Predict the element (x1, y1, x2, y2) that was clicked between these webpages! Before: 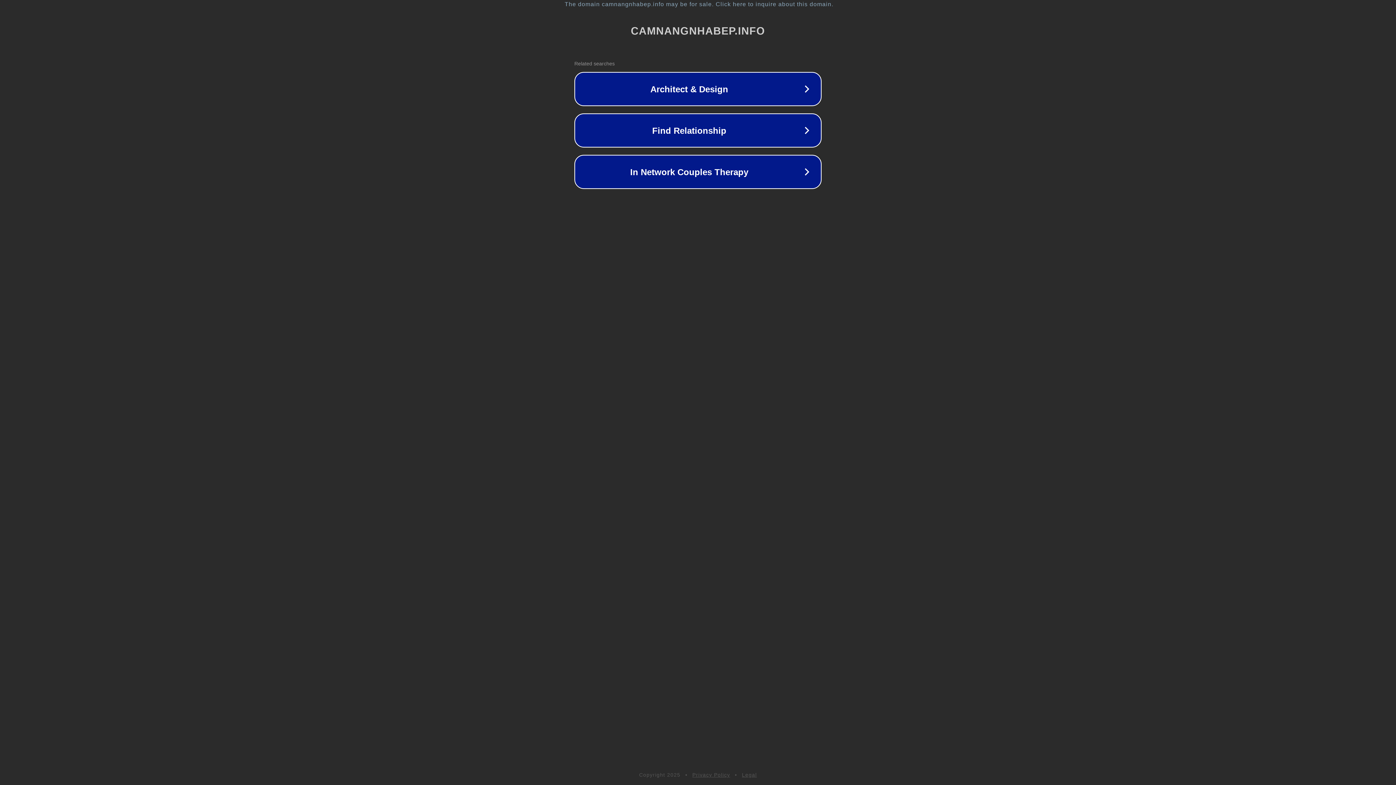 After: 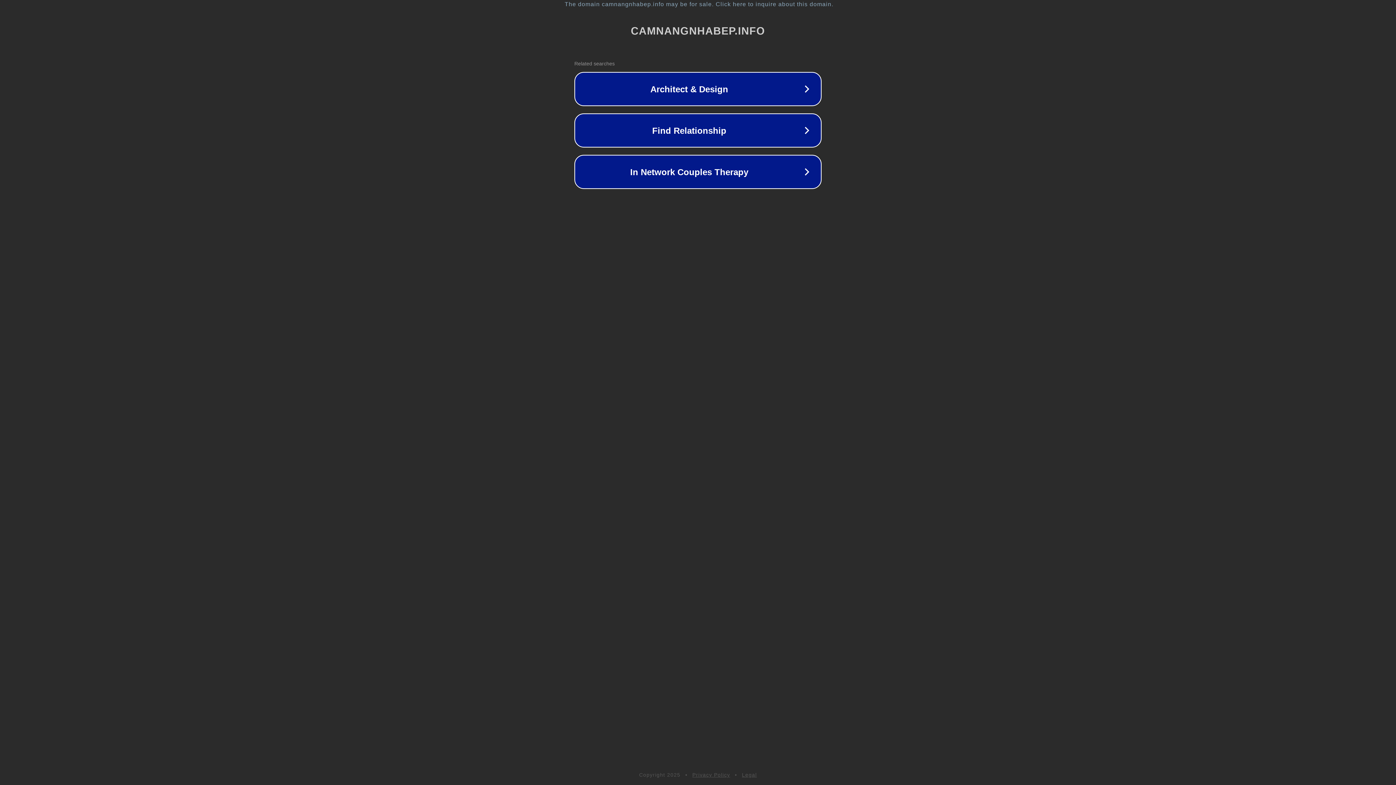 Action: bbox: (742, 772, 757, 778) label: Legal